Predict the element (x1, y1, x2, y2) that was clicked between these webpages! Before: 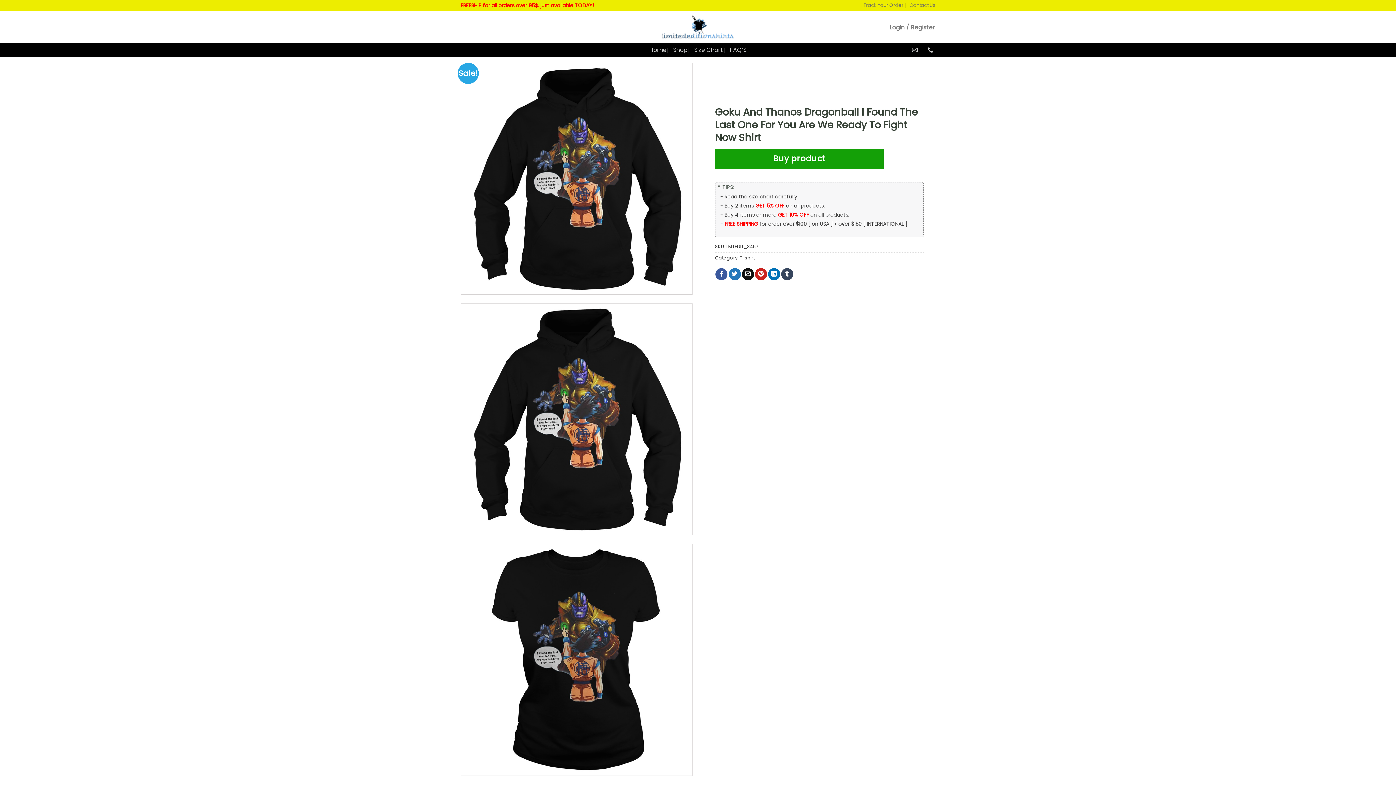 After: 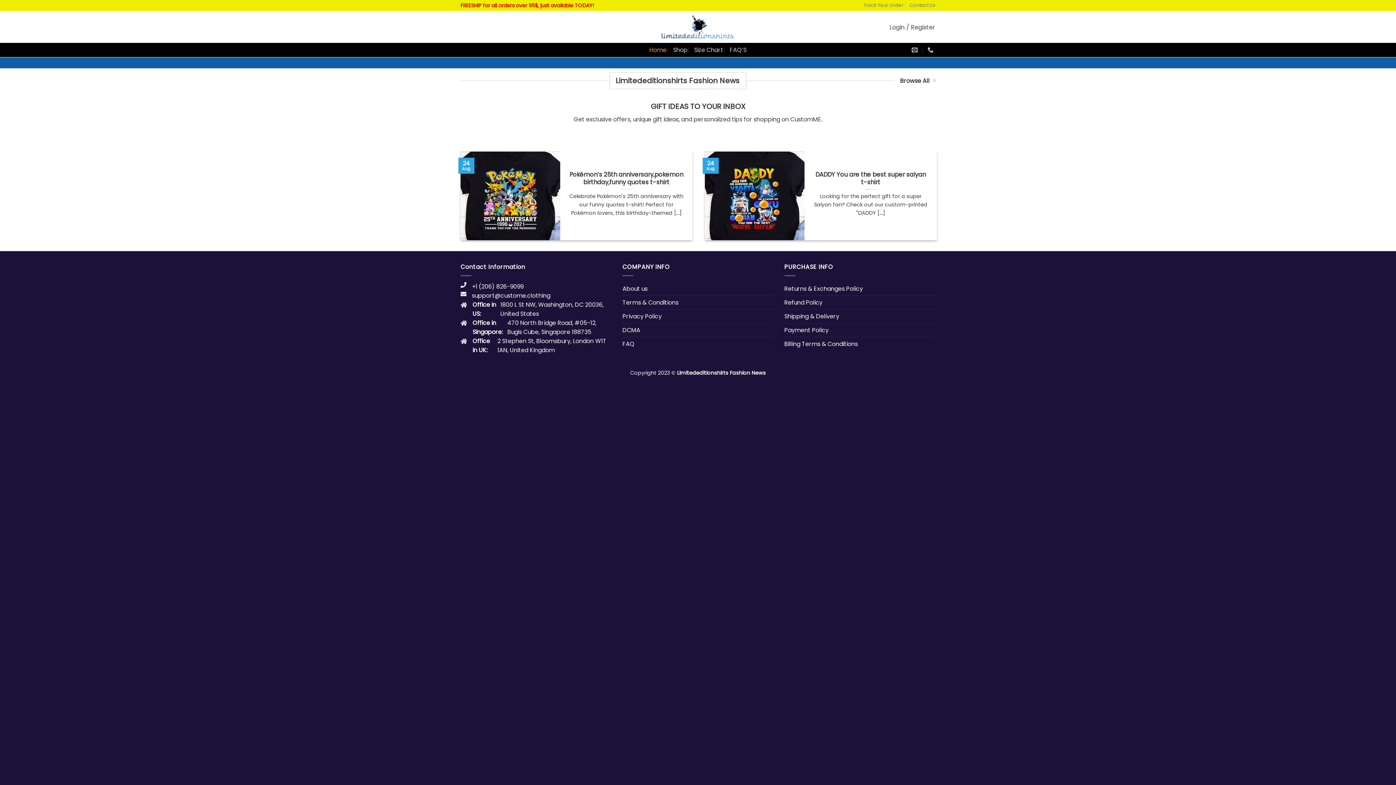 Action: label: Contact Us bbox: (909, 0, 935, 10)